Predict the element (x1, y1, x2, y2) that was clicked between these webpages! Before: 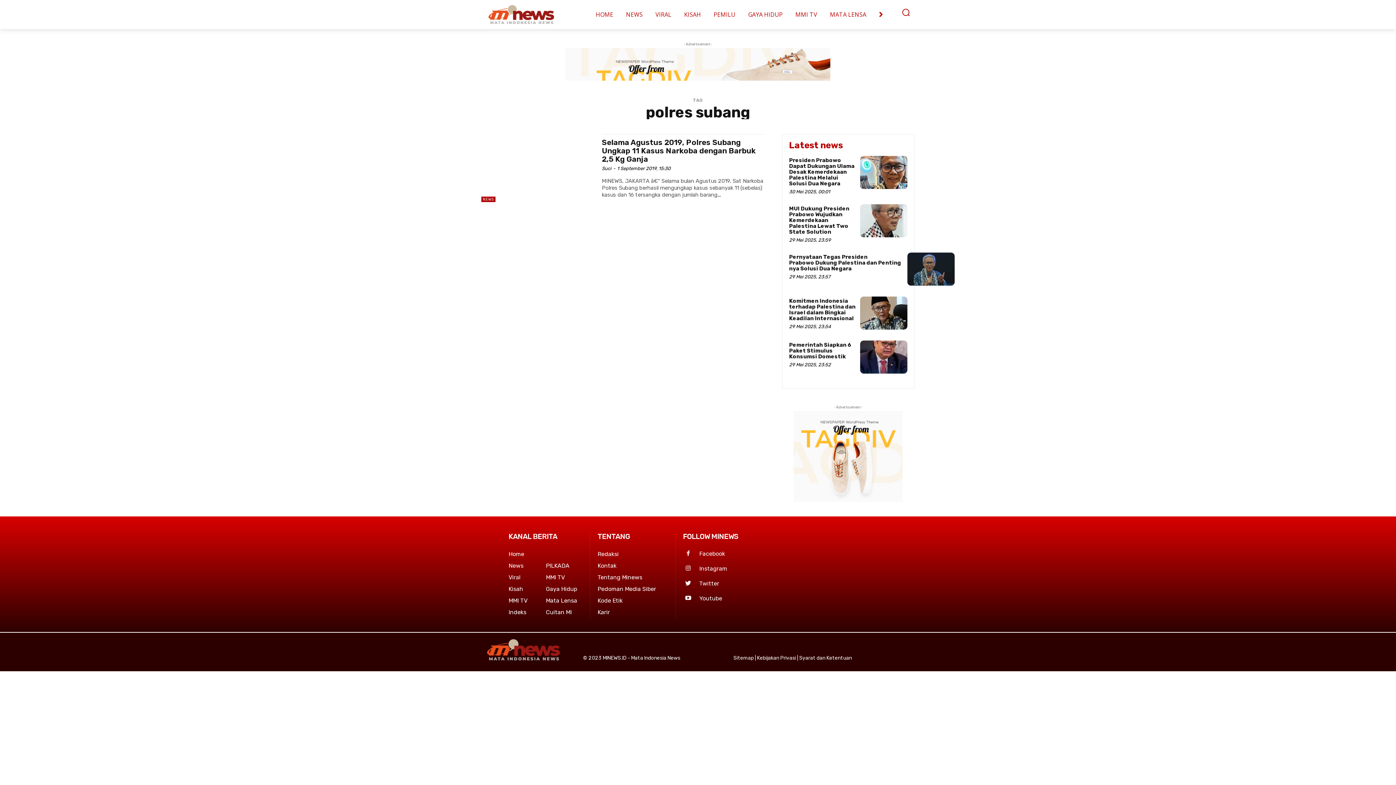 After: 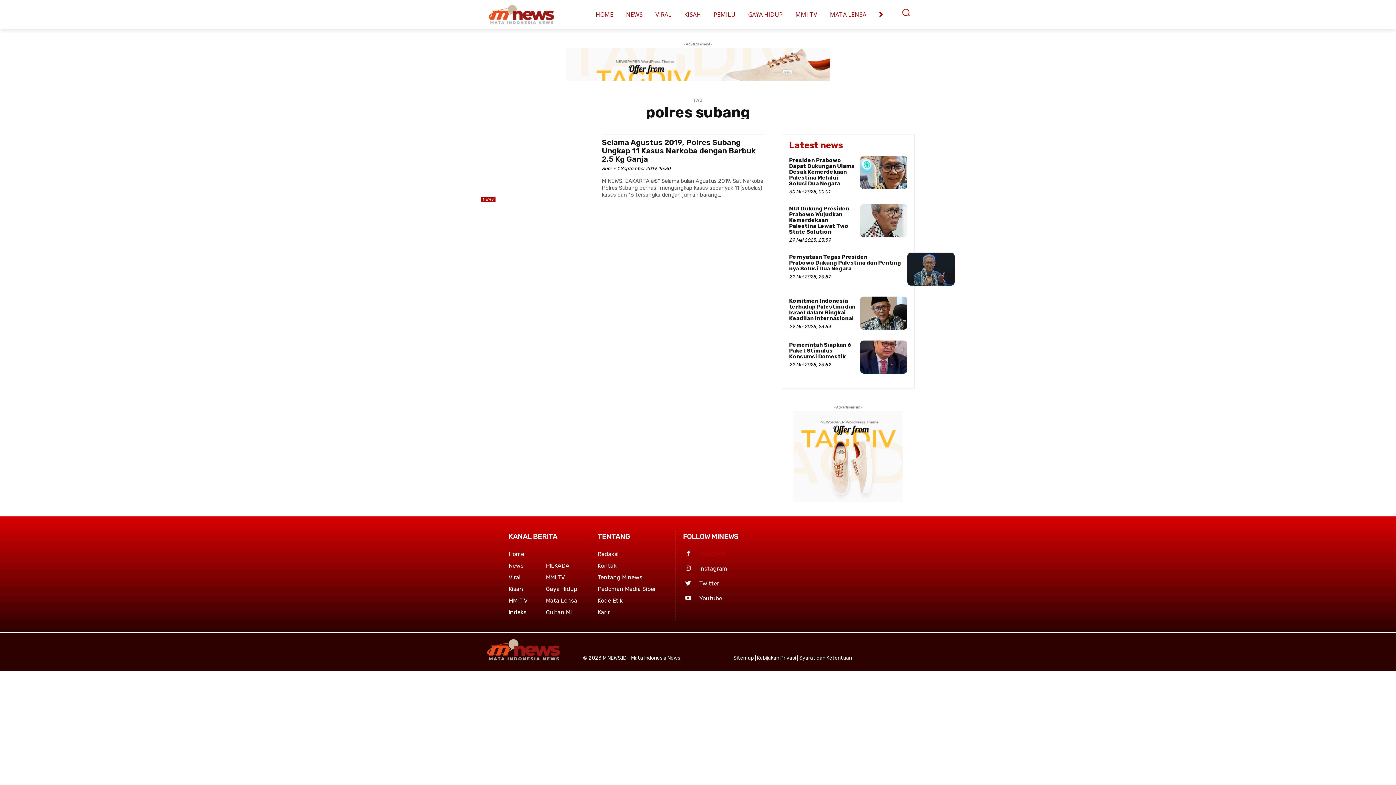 Action: bbox: (683, 549, 693, 559)